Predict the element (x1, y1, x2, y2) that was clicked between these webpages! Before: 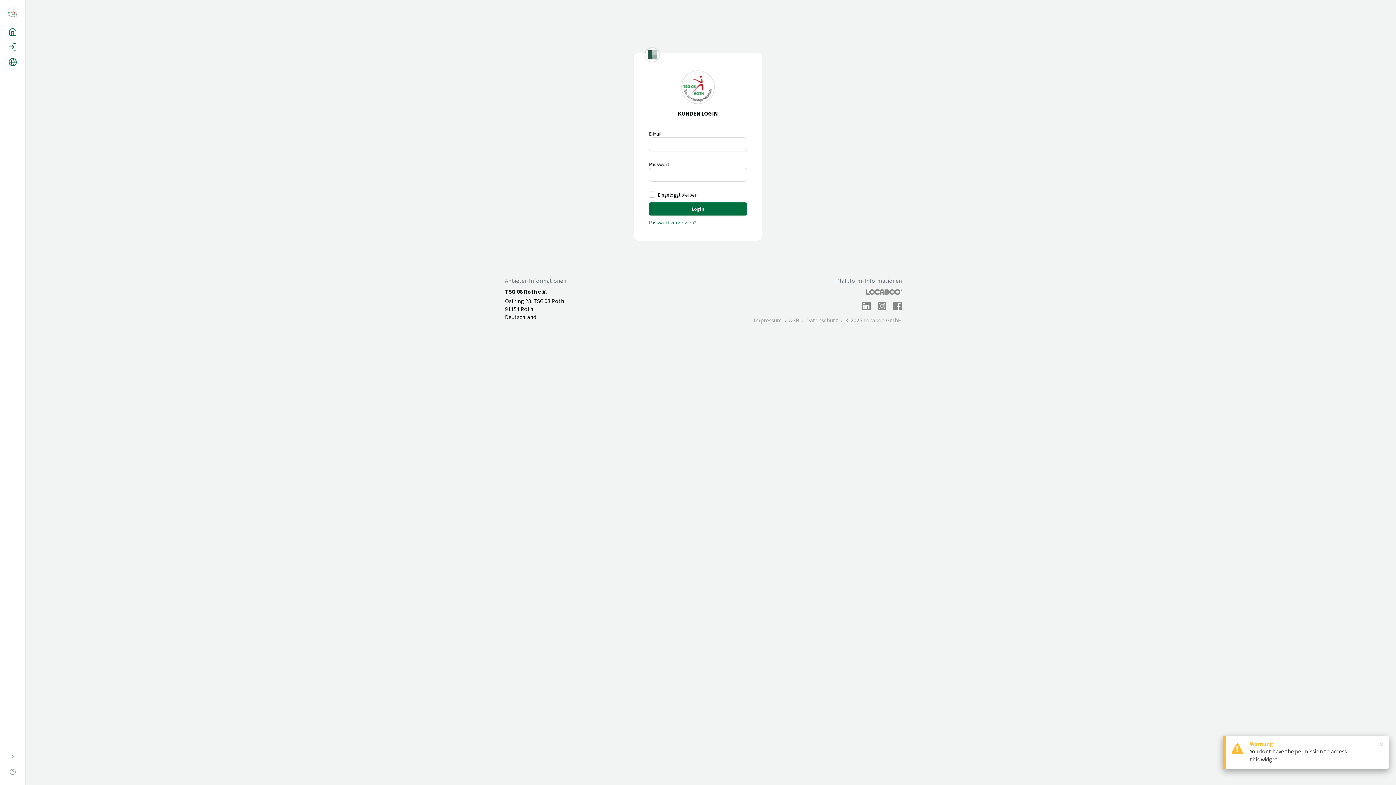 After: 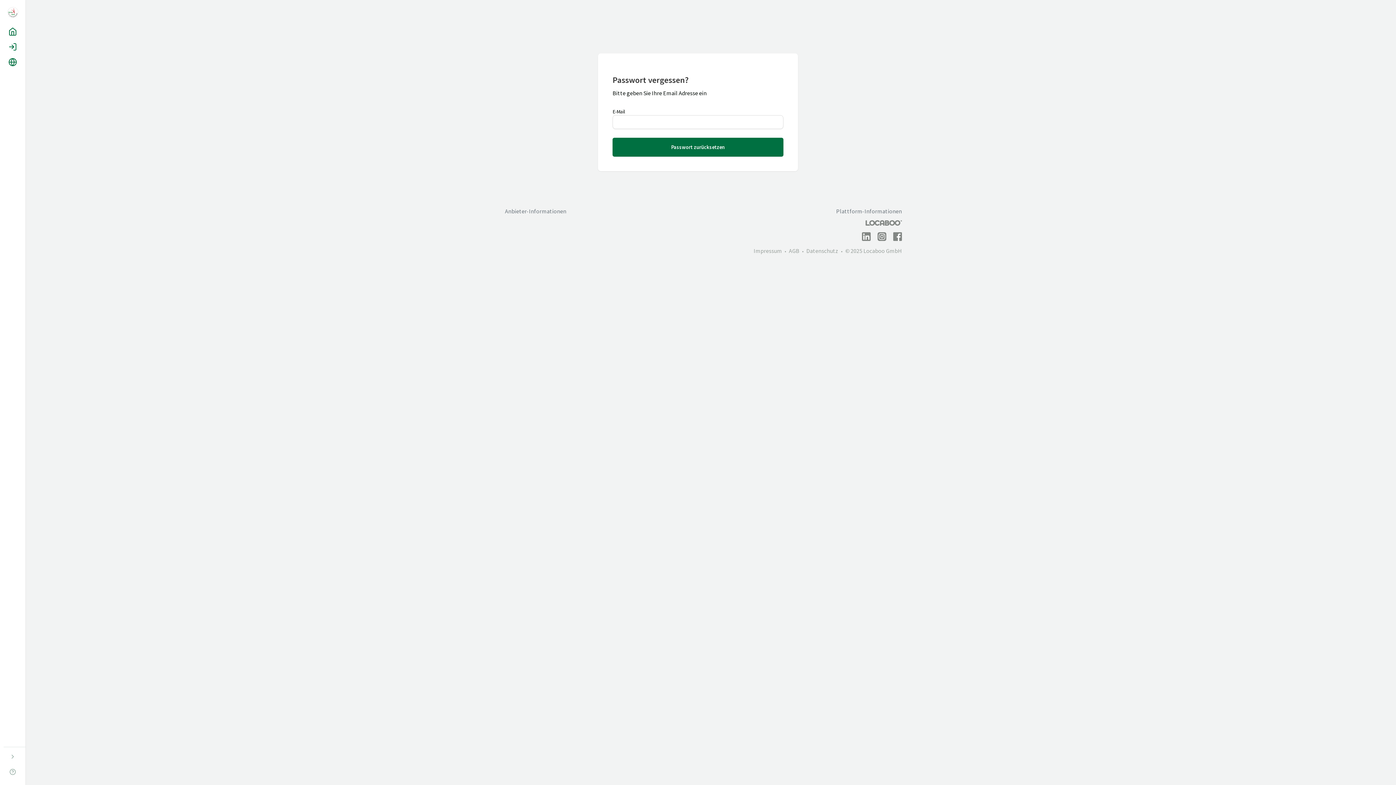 Action: label: Passwort vergessen? bbox: (649, 218, 696, 226)